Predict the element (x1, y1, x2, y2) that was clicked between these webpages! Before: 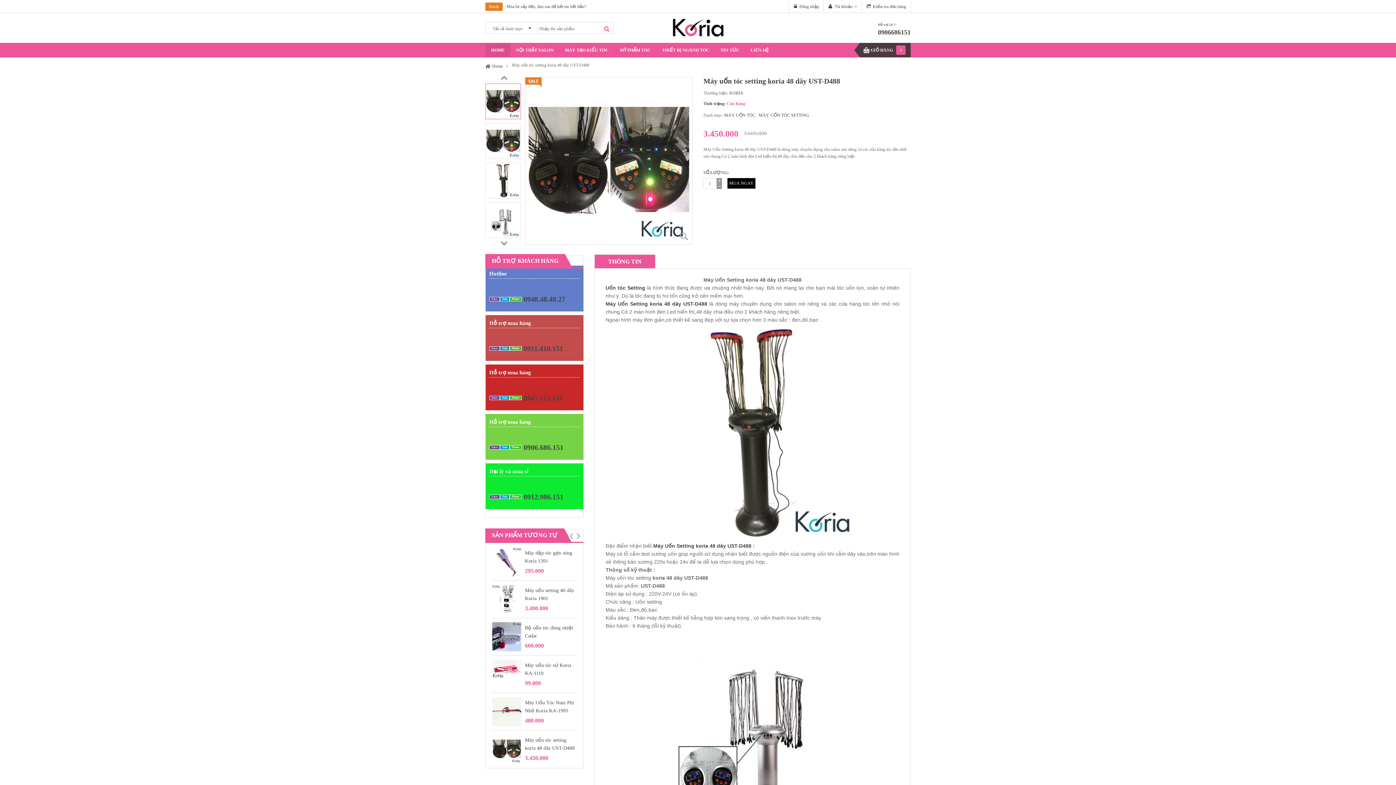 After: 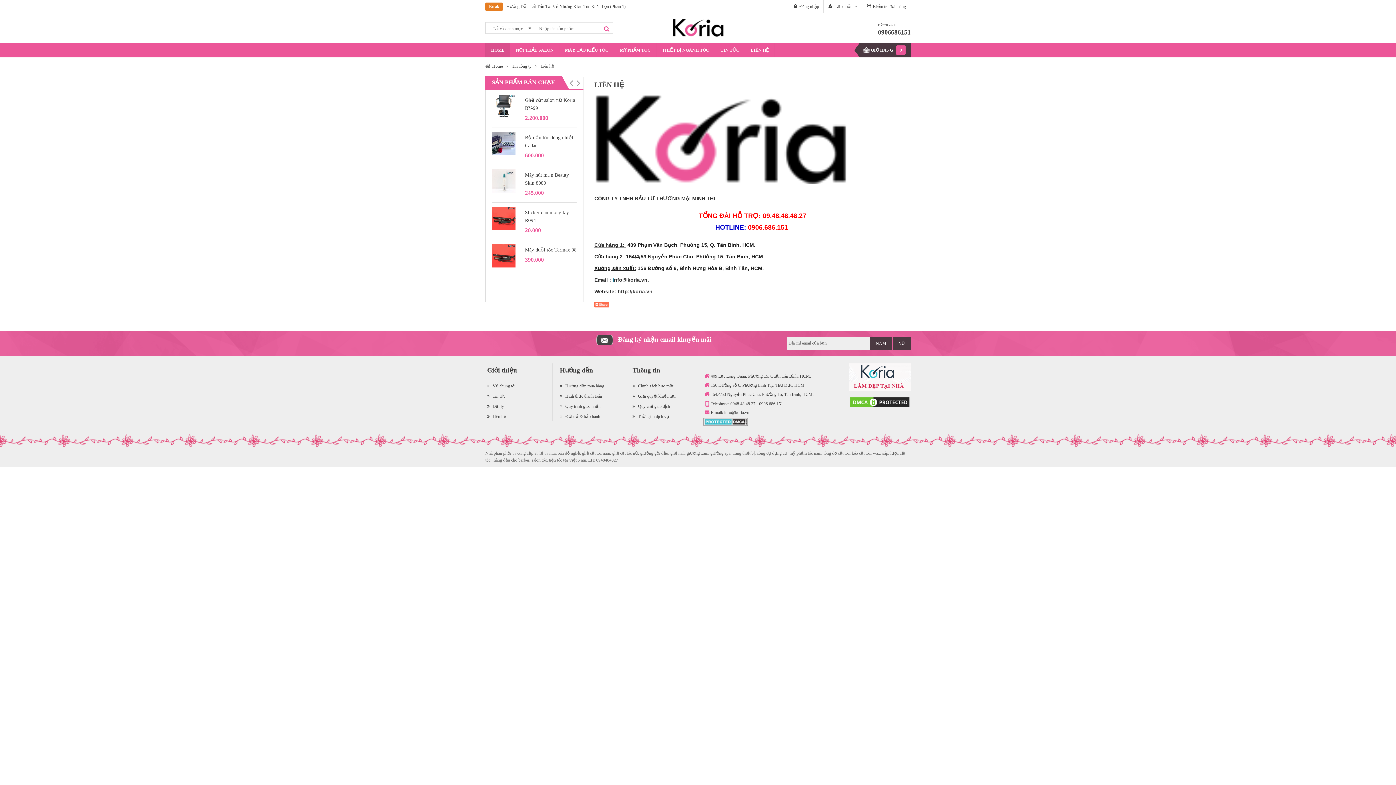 Action: label: LIÊN HỆ bbox: (745, 42, 774, 57)